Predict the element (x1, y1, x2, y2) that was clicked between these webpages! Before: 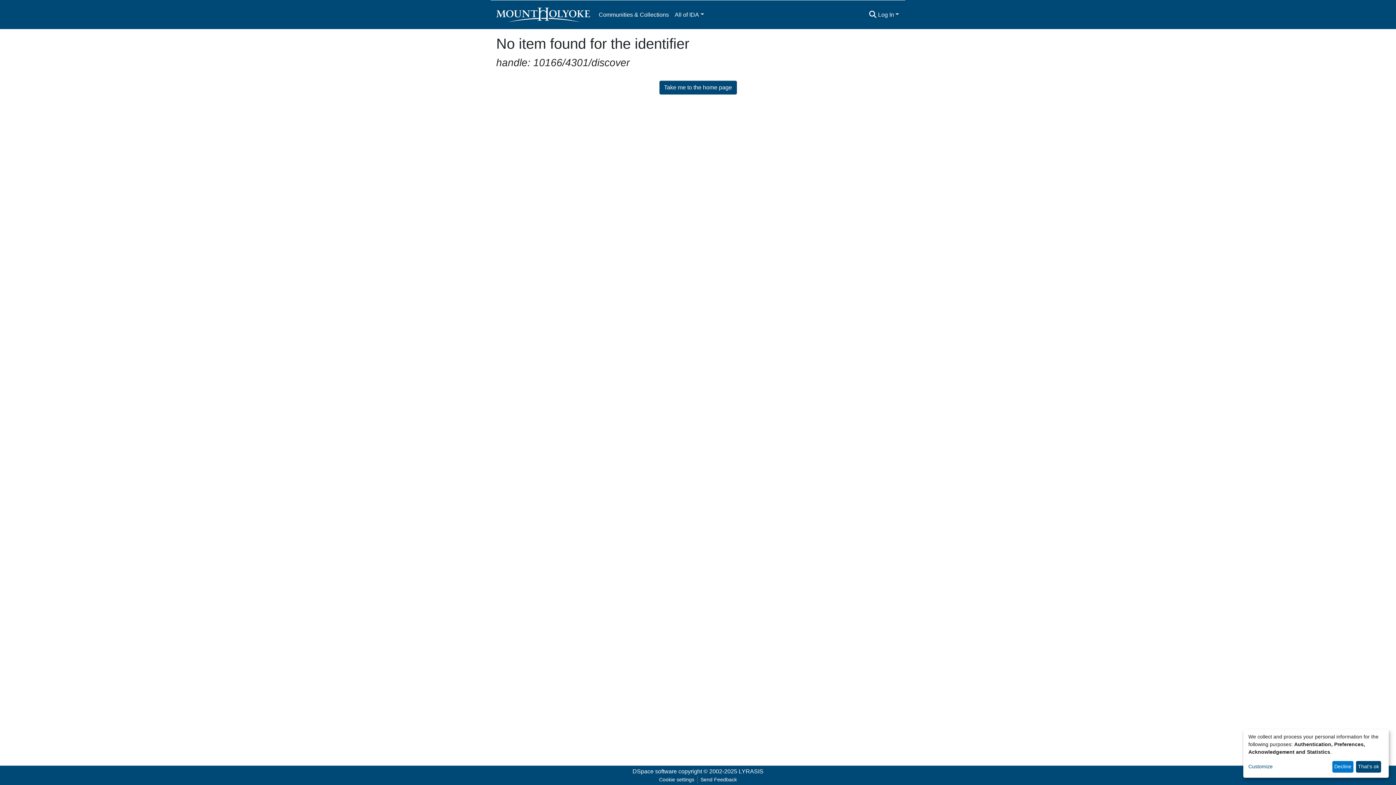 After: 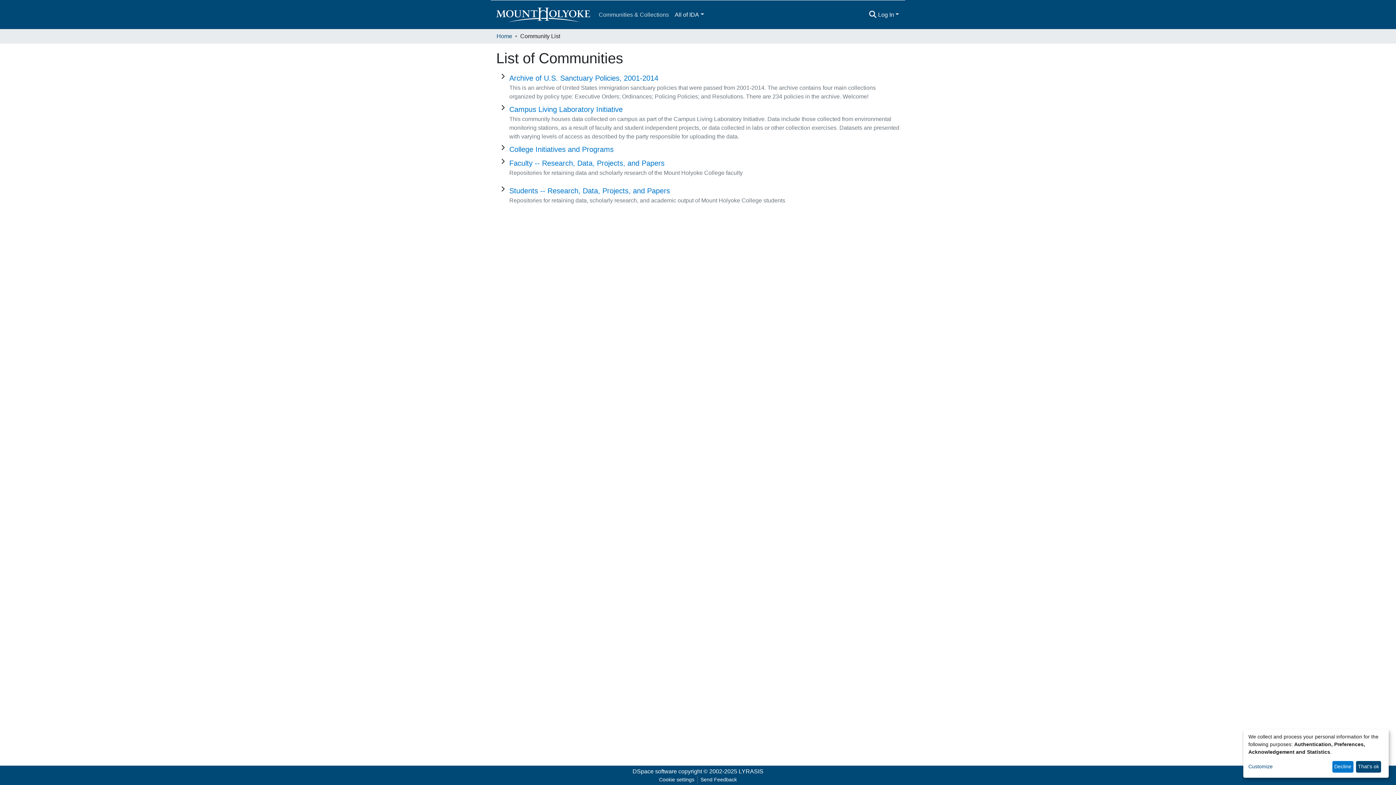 Action: bbox: (596, 7, 672, 22) label: Communities & Collections